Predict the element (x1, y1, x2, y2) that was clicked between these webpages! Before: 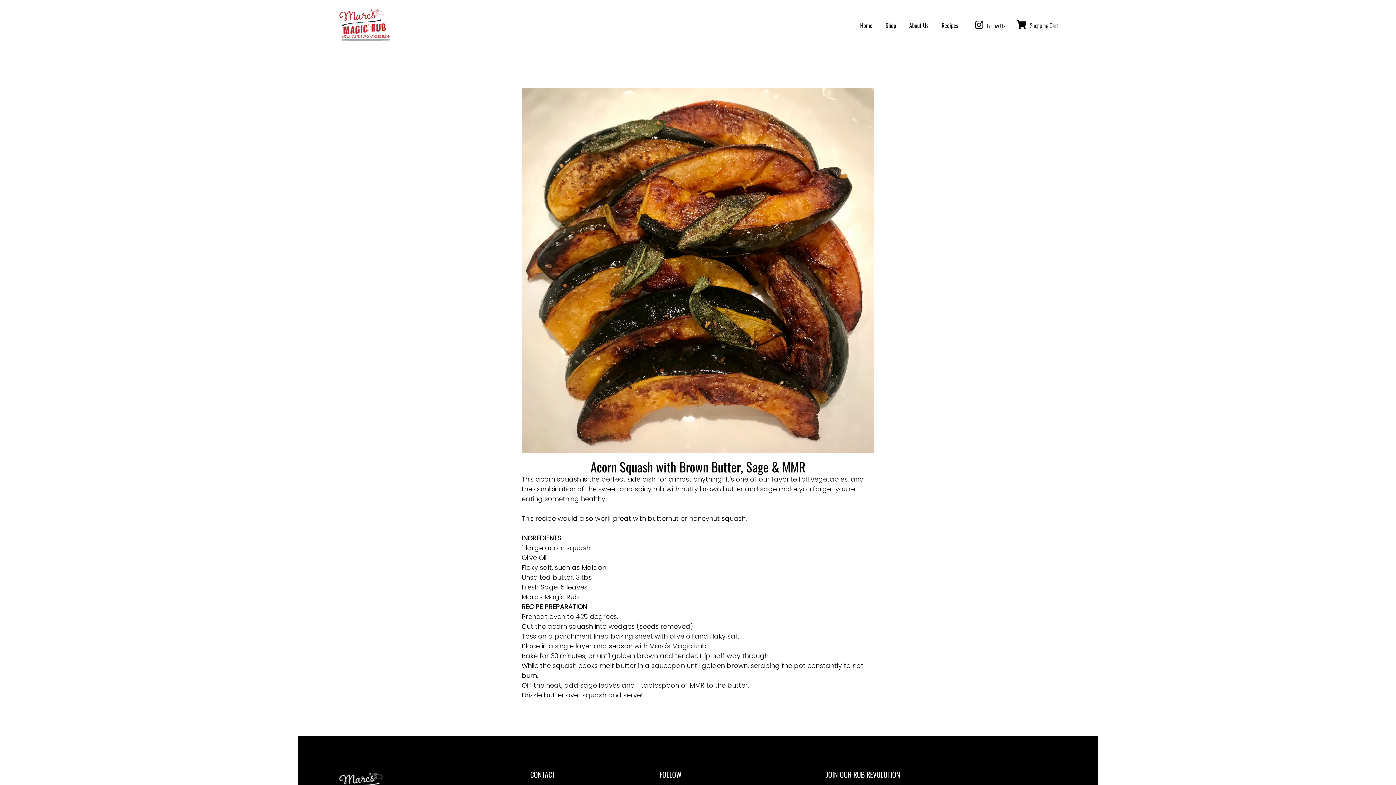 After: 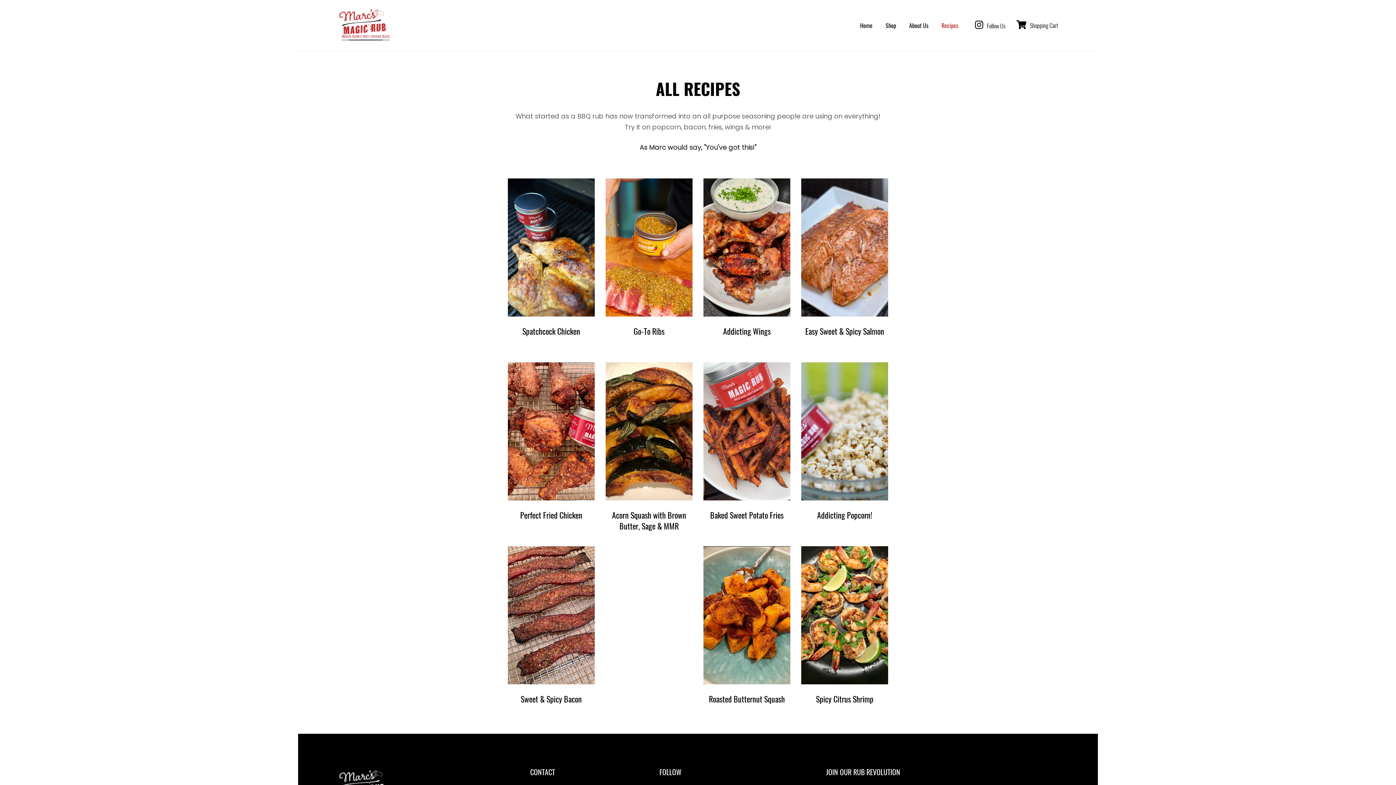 Action: label: Recipes bbox: (936, 13, 964, 37)